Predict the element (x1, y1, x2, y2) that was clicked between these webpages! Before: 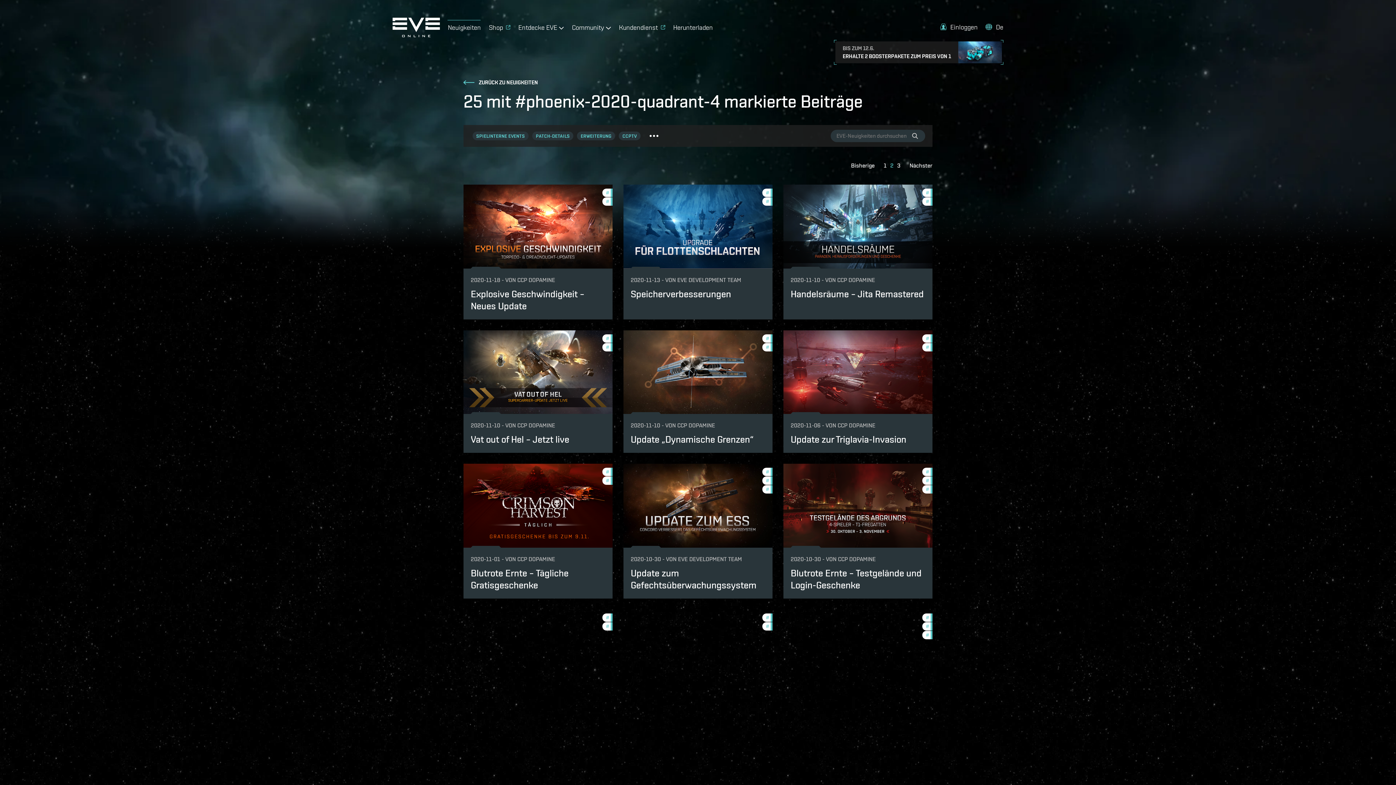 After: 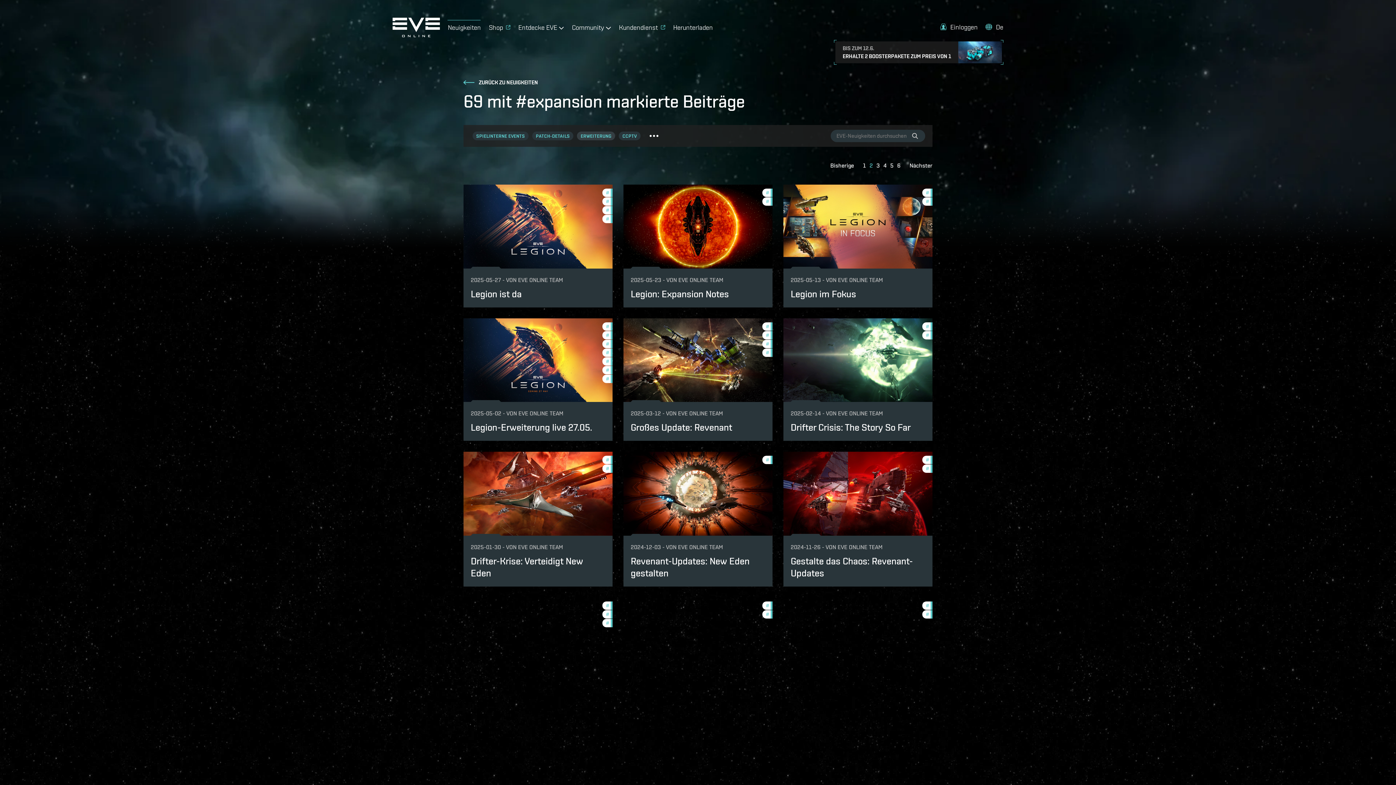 Action: label: ERWEITERUNG bbox: (577, 131, 615, 140)